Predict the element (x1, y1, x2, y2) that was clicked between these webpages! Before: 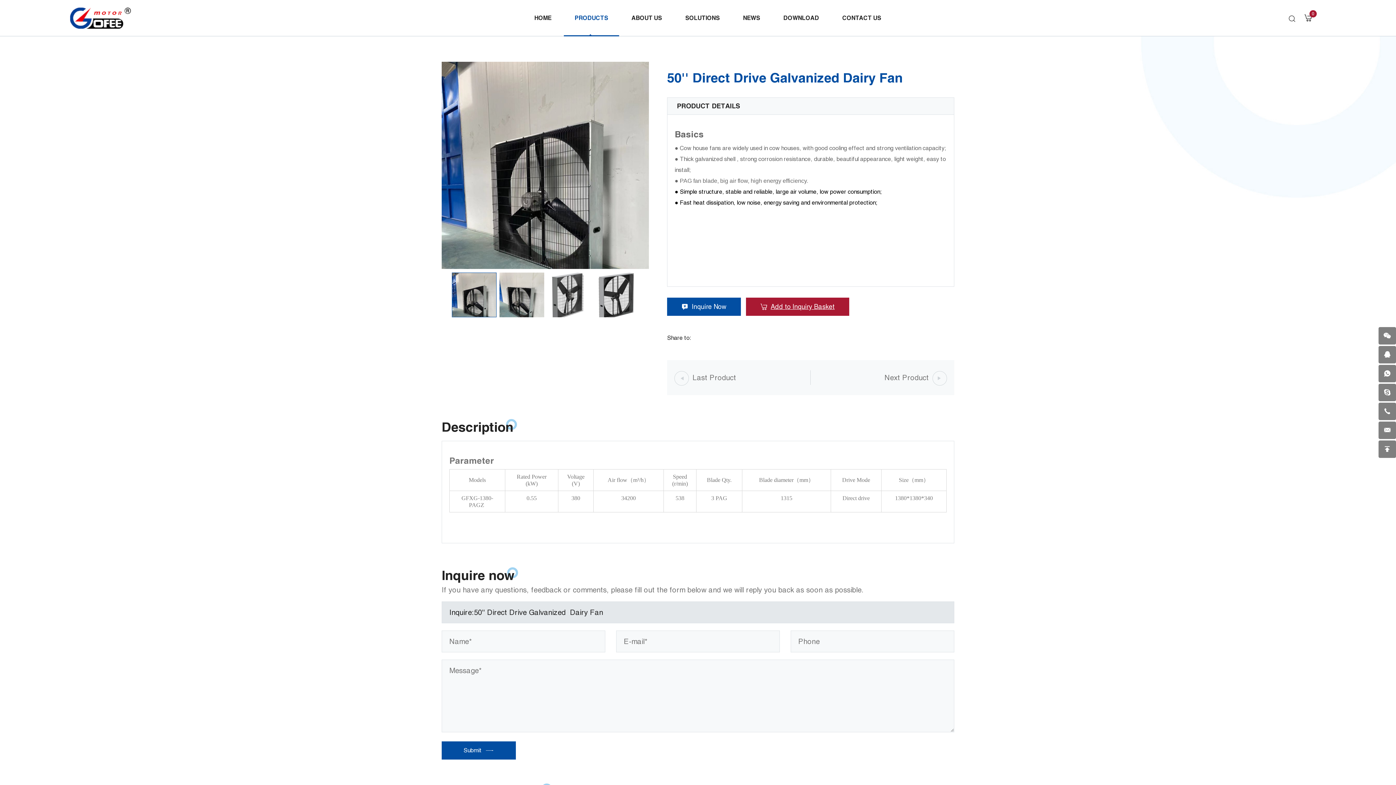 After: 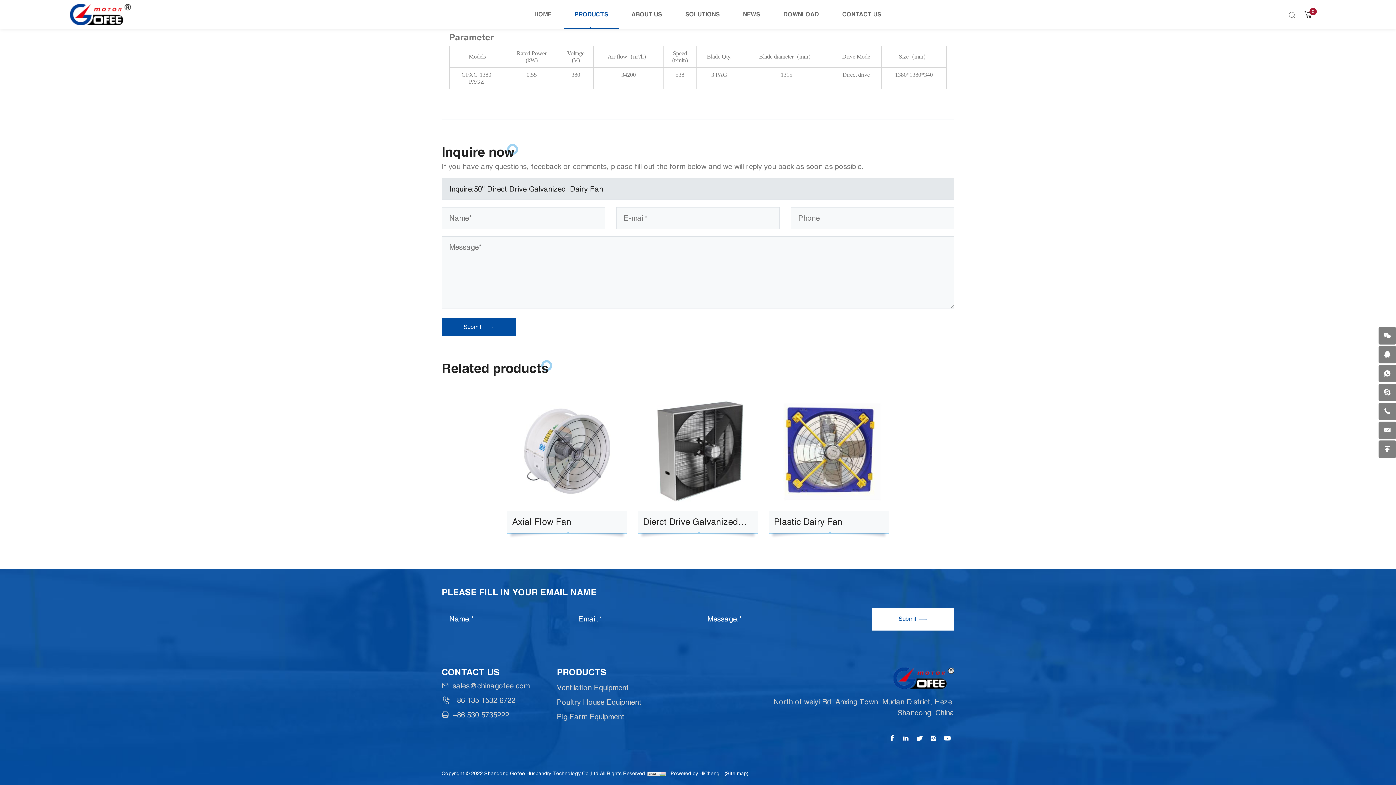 Action: bbox: (667, 297, 741, 316) label: Inquire Now